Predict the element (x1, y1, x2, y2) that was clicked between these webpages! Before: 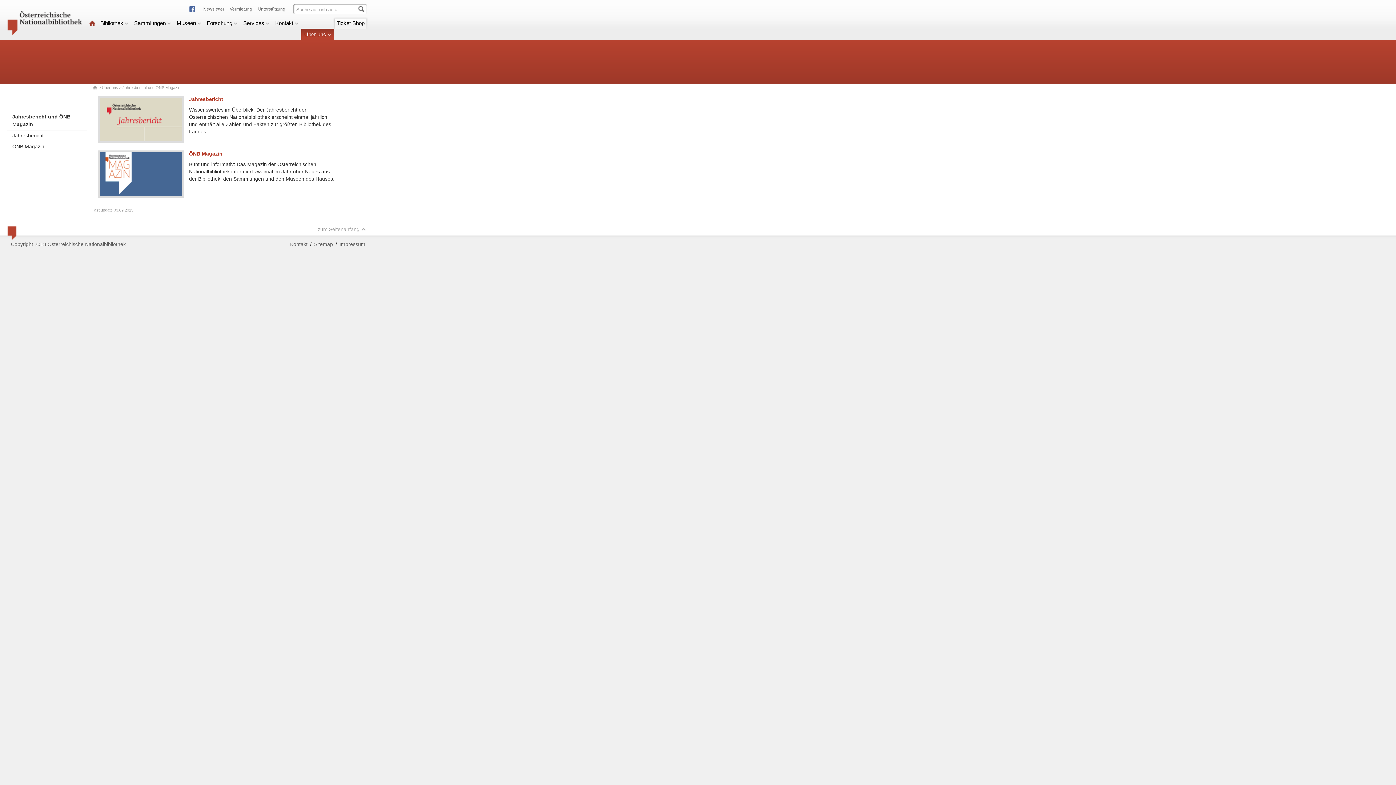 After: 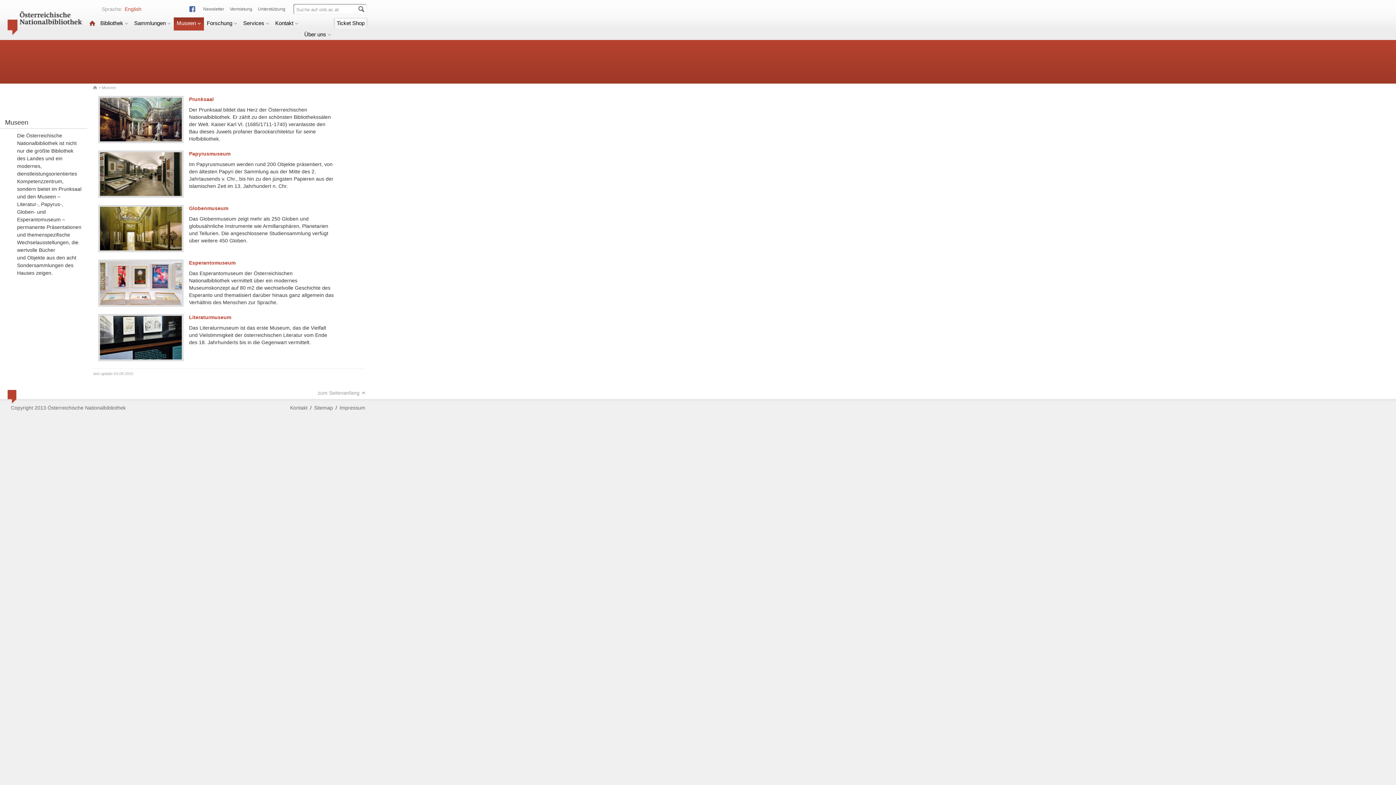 Action: bbox: (173, 17, 204, 30) label: Museen